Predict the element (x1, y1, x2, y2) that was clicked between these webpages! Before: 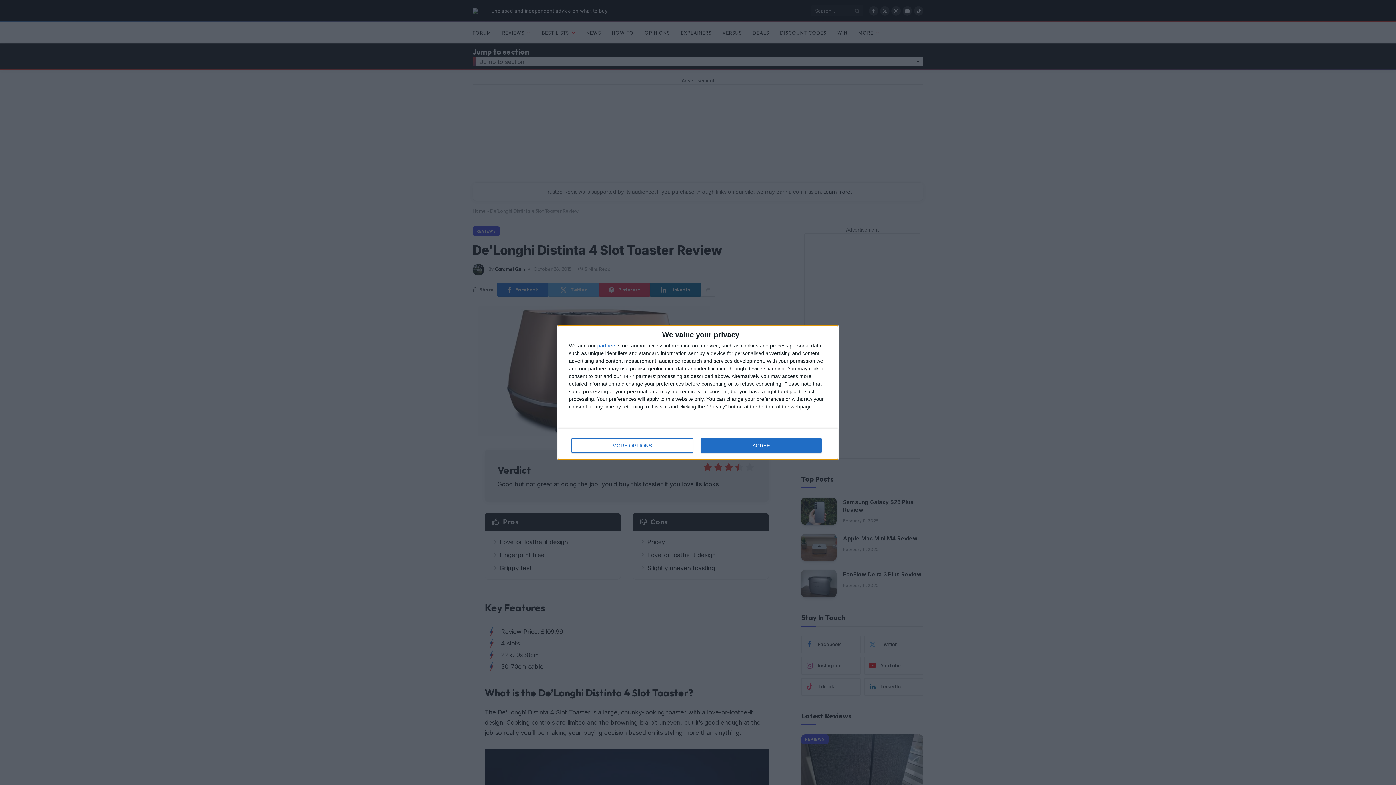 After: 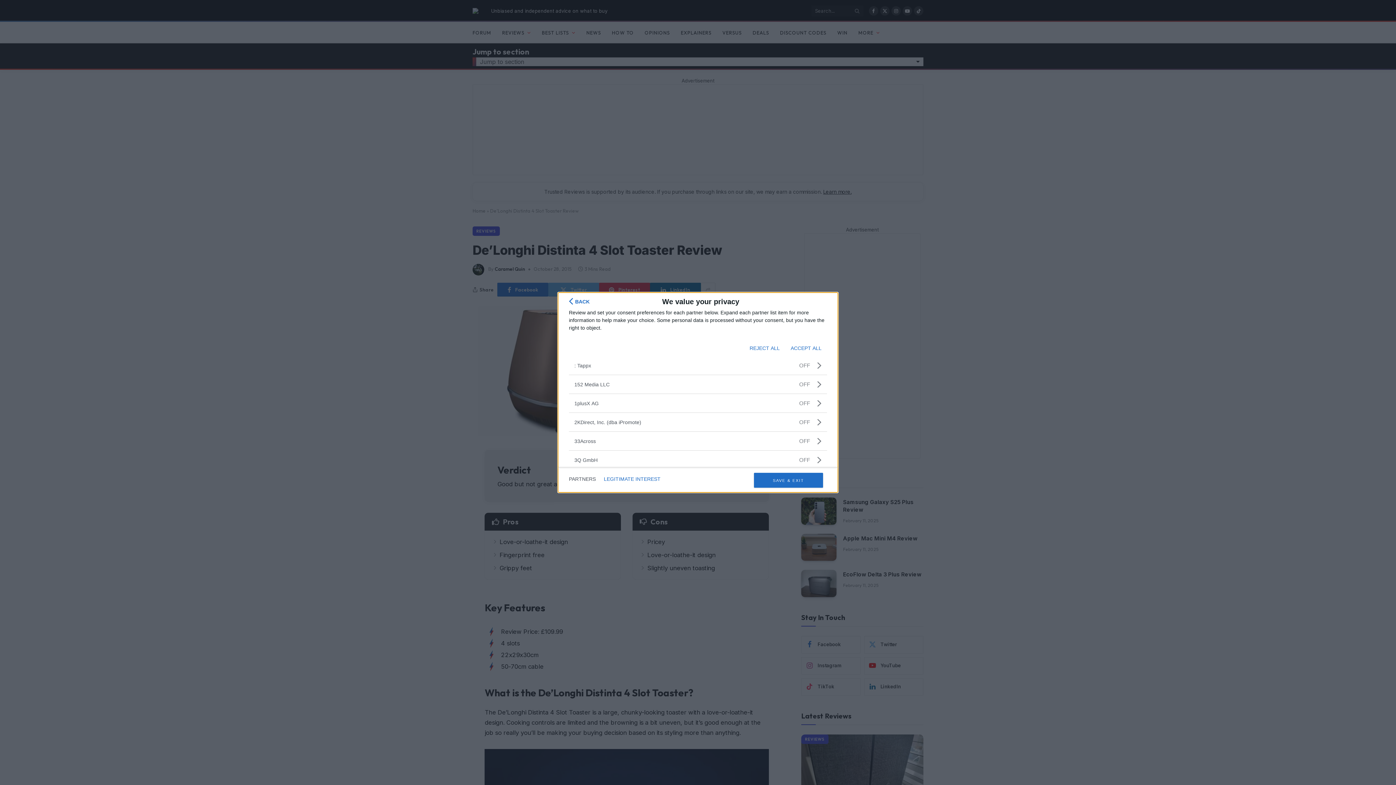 Action: bbox: (597, 343, 616, 348) label: partners